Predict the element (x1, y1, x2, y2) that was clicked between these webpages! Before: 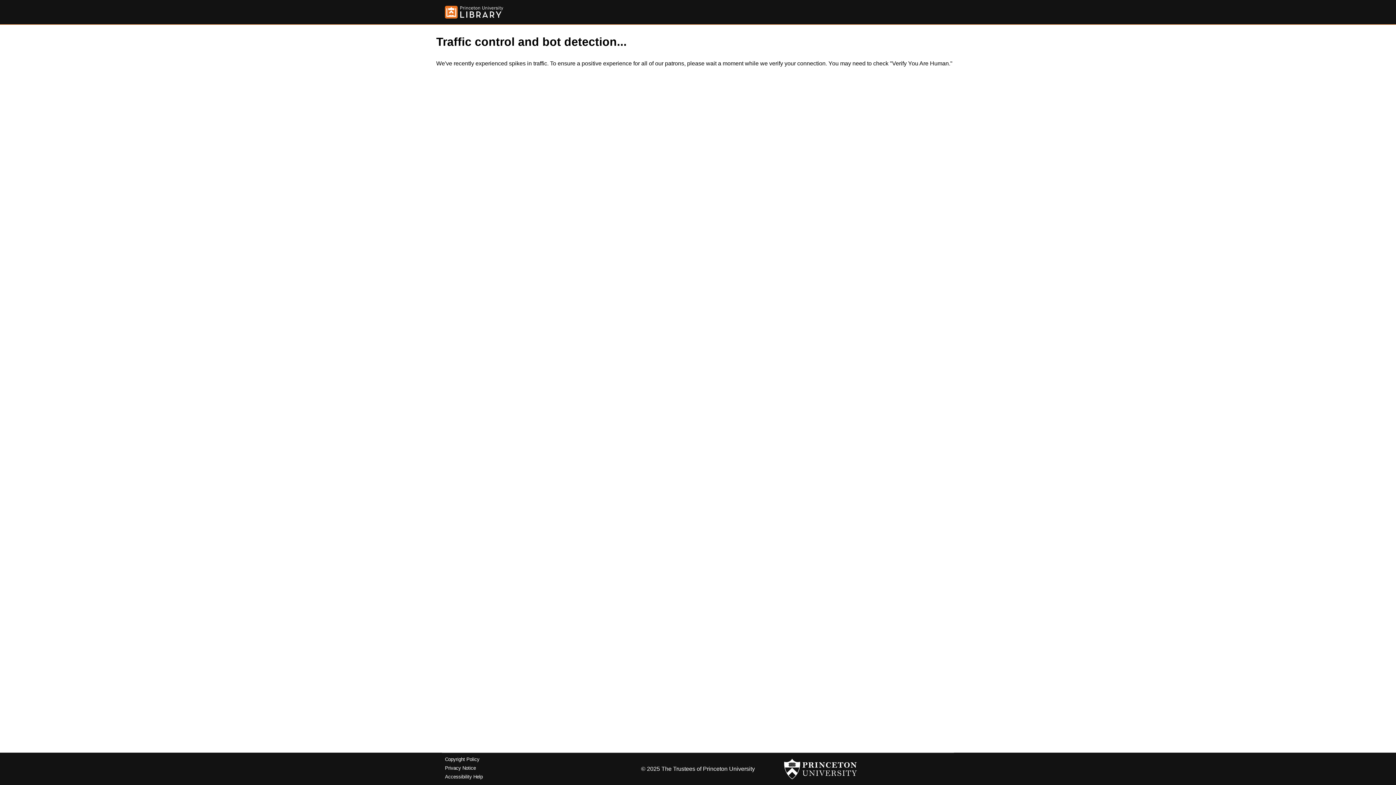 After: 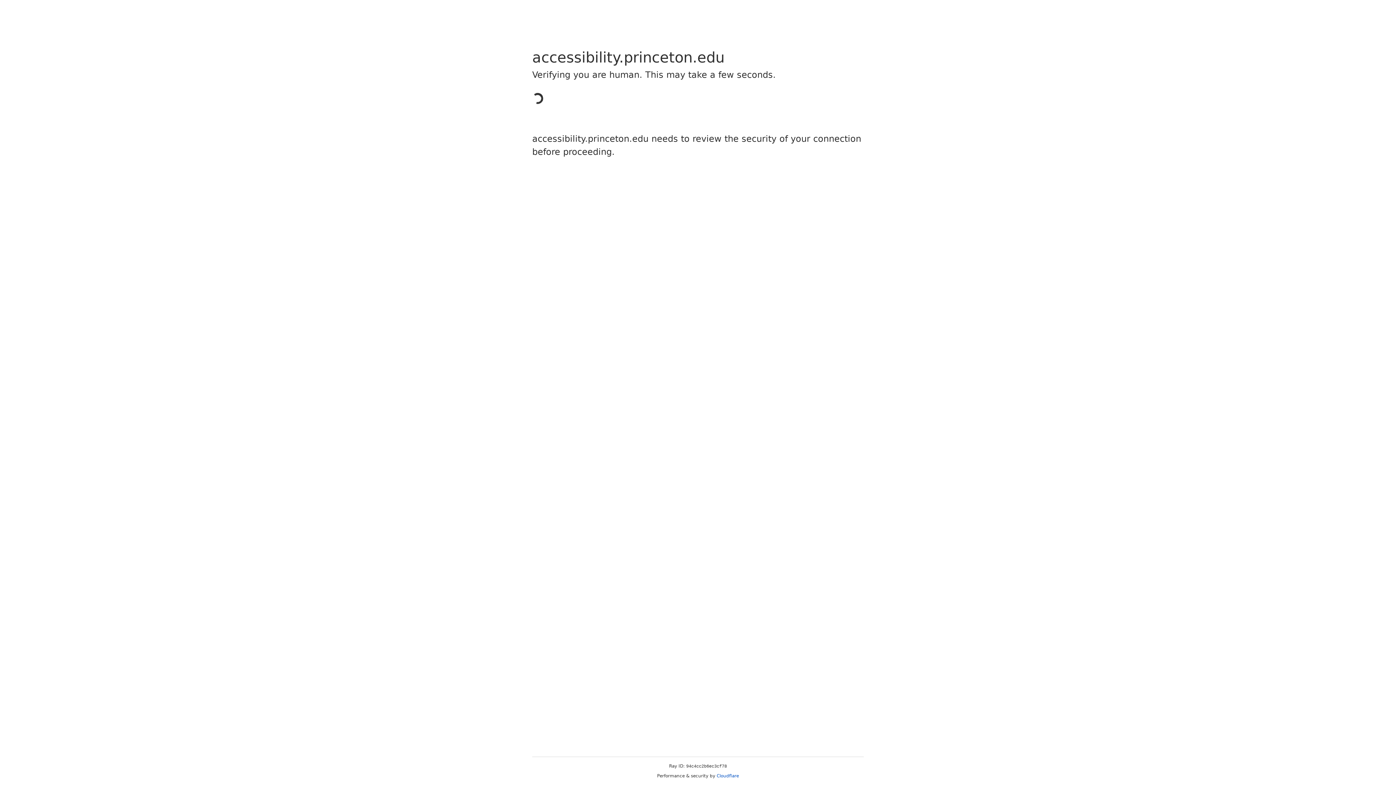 Action: bbox: (445, 774, 482, 779) label: Accessibility Help